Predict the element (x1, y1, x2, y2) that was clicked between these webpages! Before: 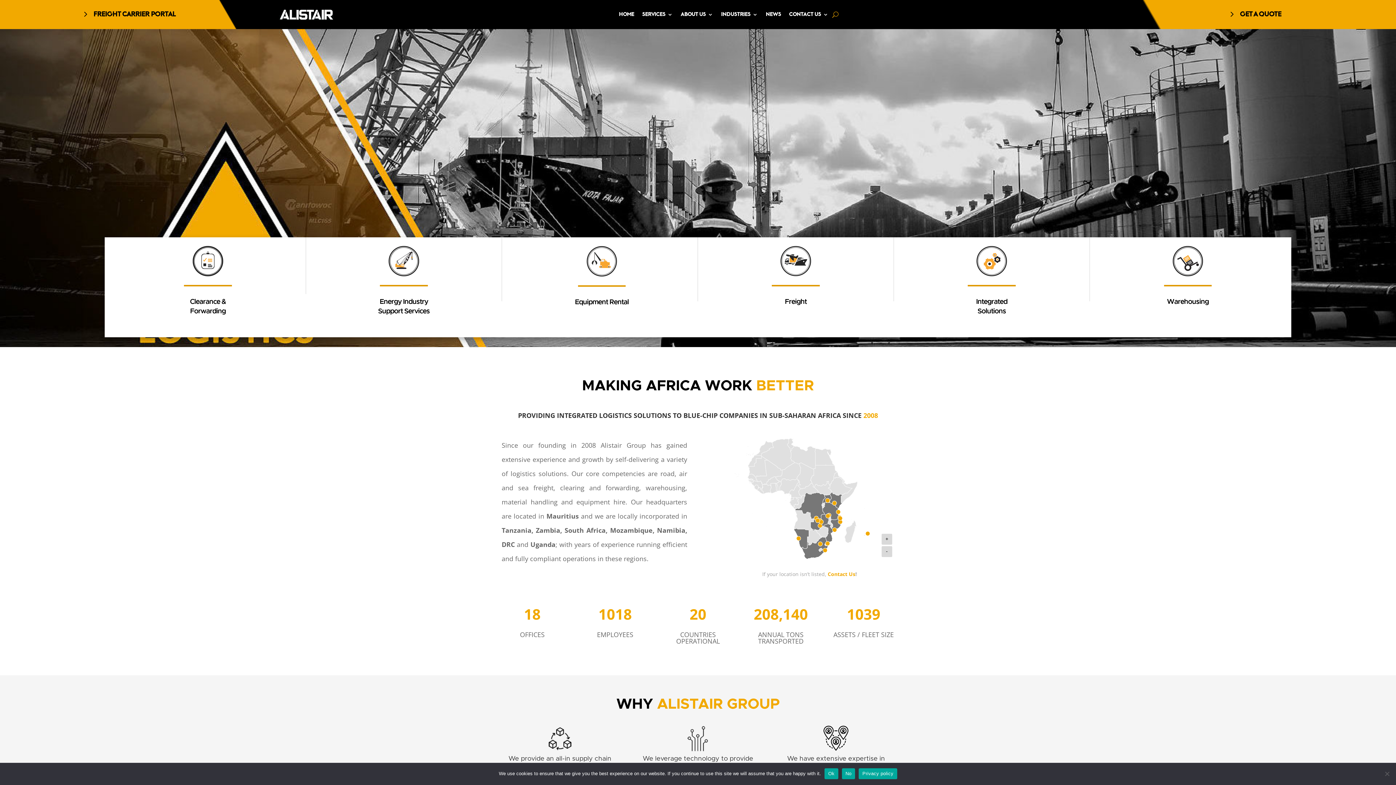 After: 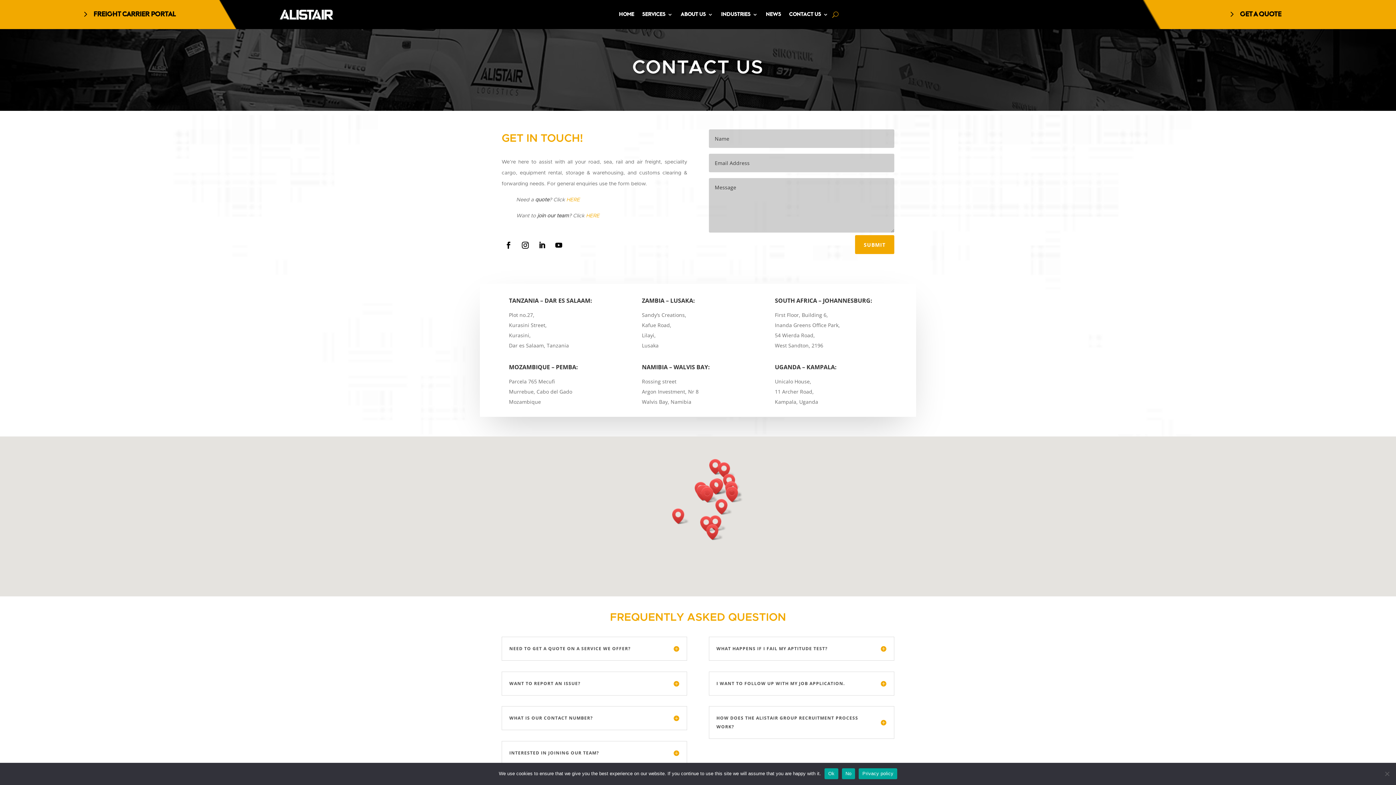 Action: bbox: (789, 0, 828, 28) label: CONTACT US